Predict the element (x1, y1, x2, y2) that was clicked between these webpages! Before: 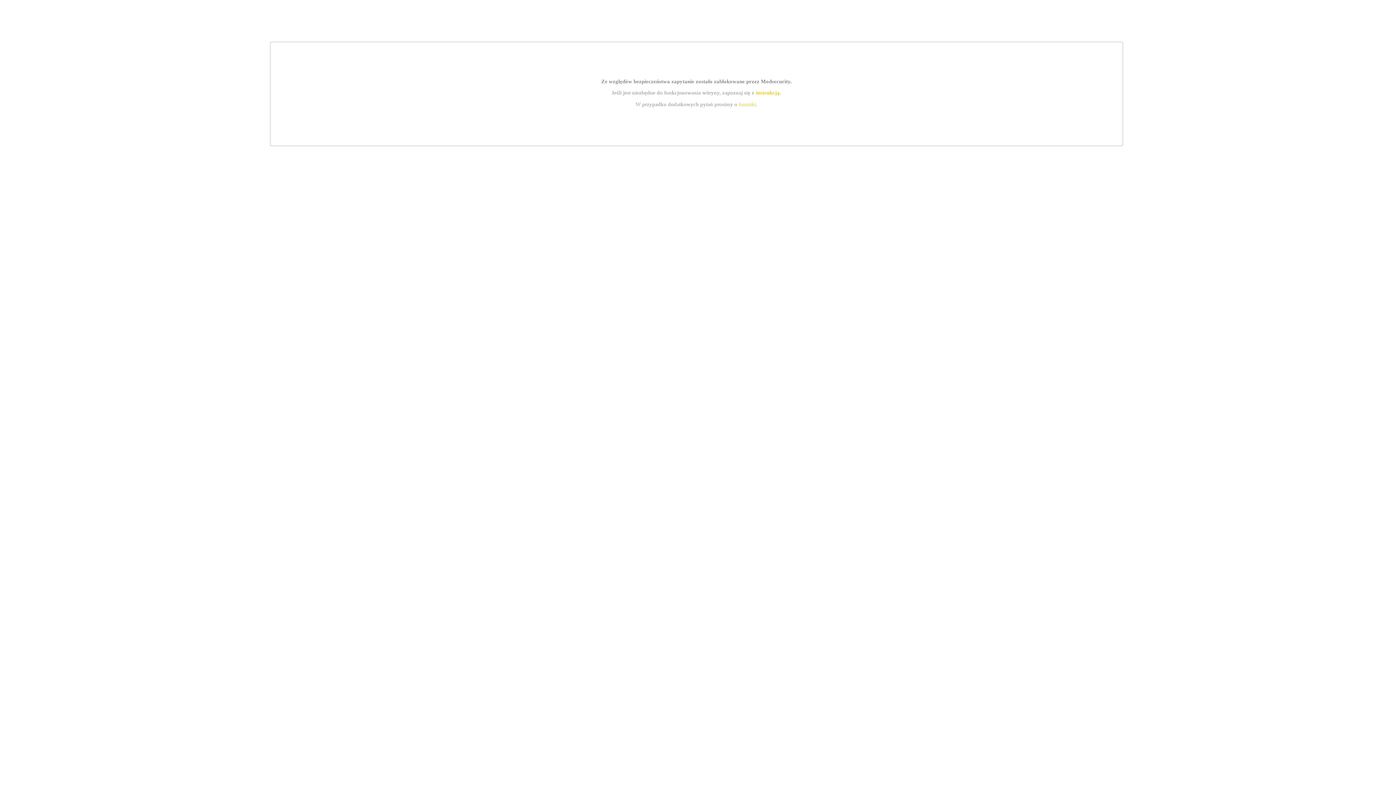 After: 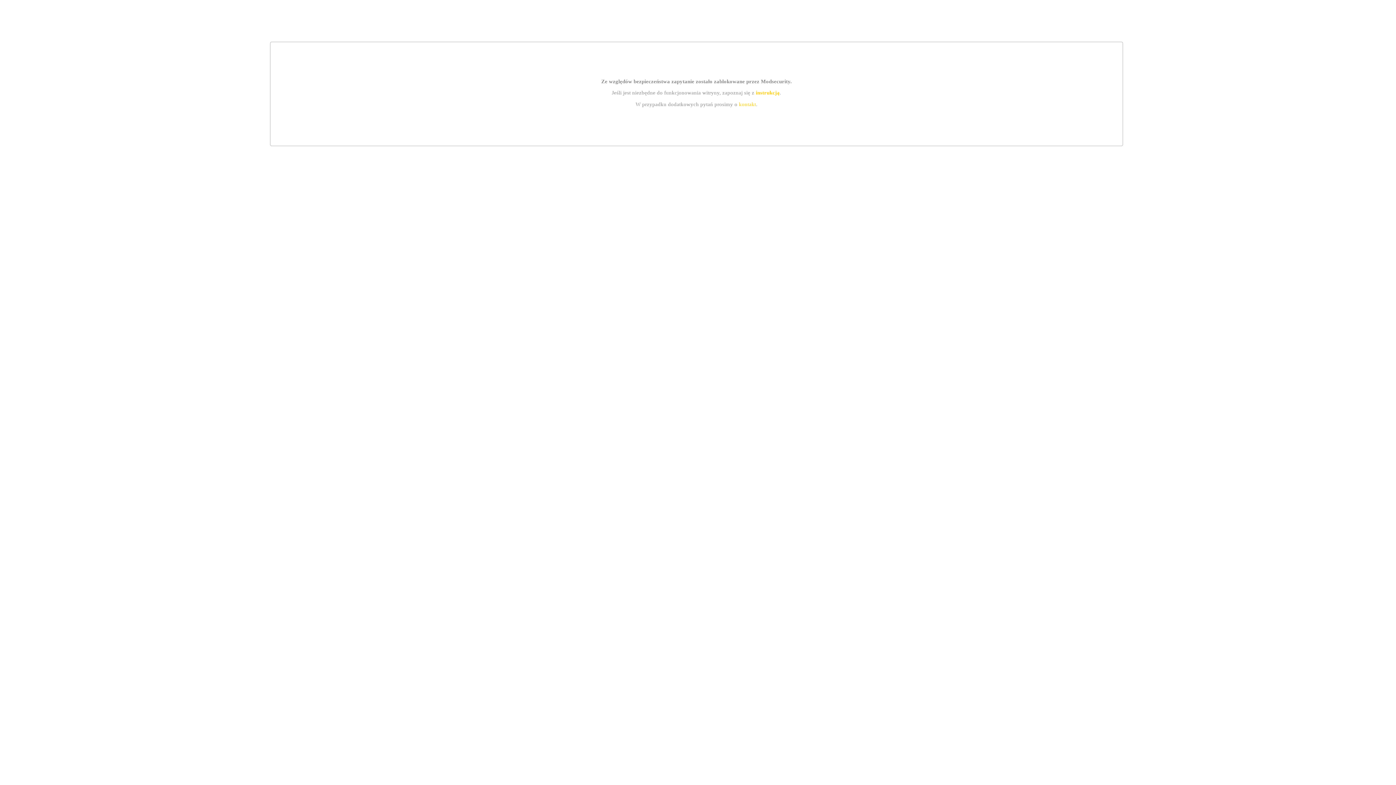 Action: bbox: (755, 89, 779, 95) label: instrukcją